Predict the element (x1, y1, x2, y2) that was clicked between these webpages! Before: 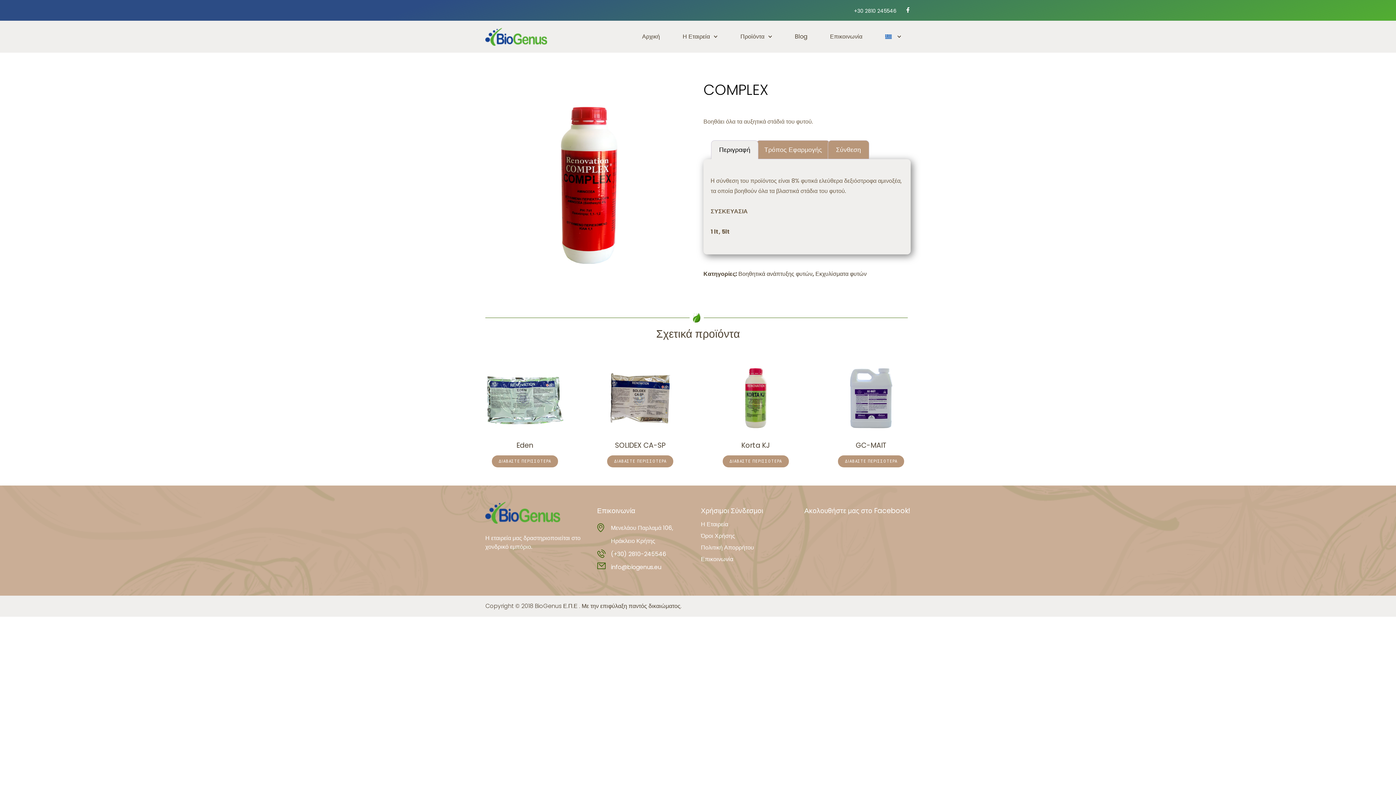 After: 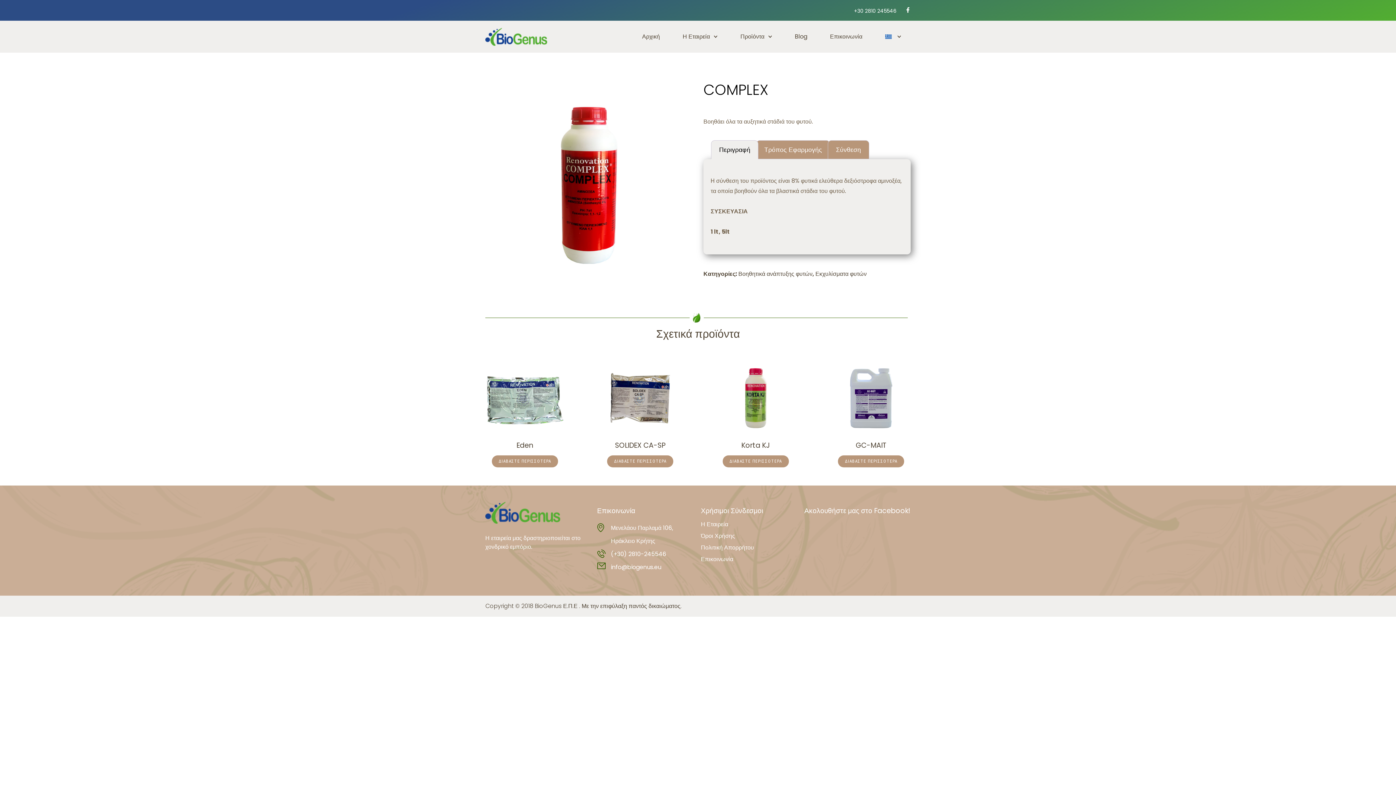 Action: bbox: (701, 545, 799, 551) label: Πολιτική Απορρήτου